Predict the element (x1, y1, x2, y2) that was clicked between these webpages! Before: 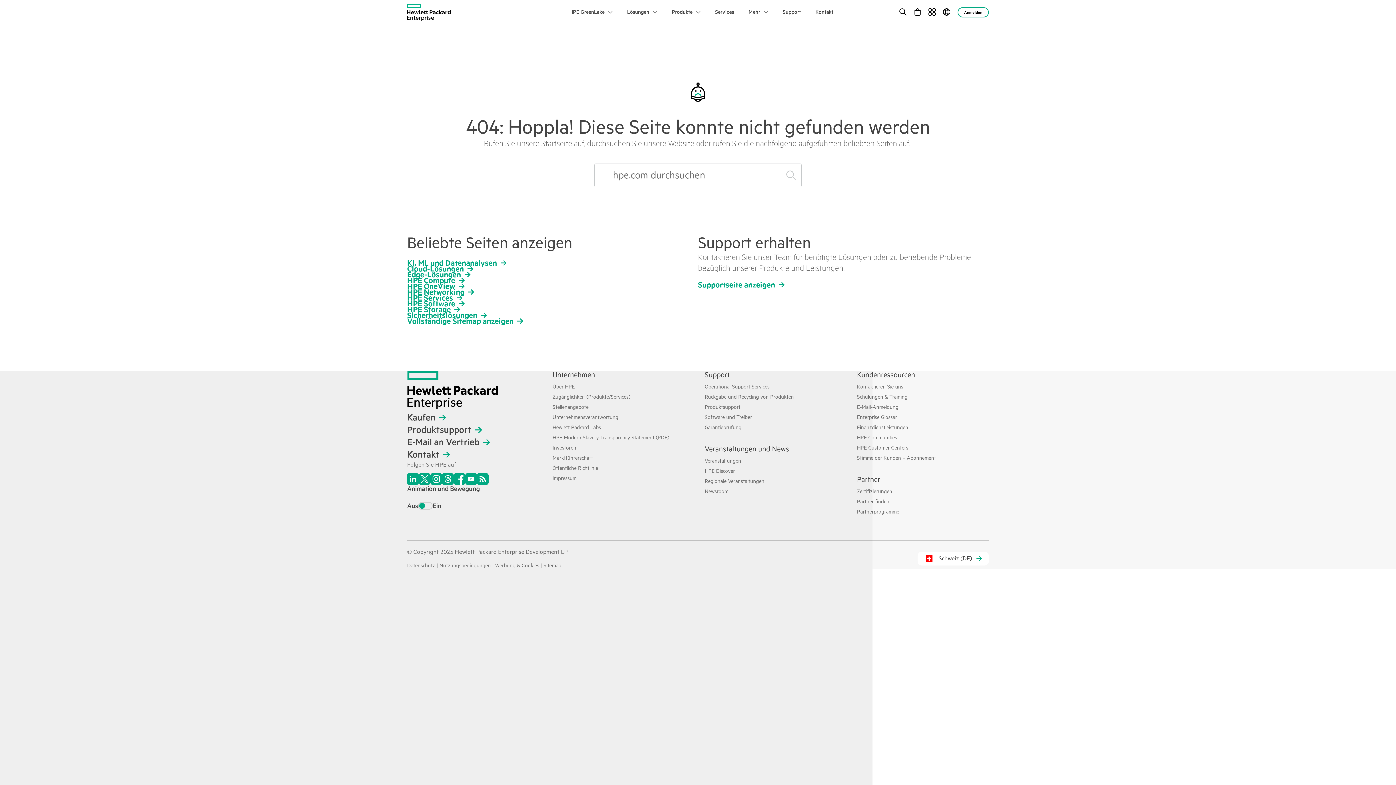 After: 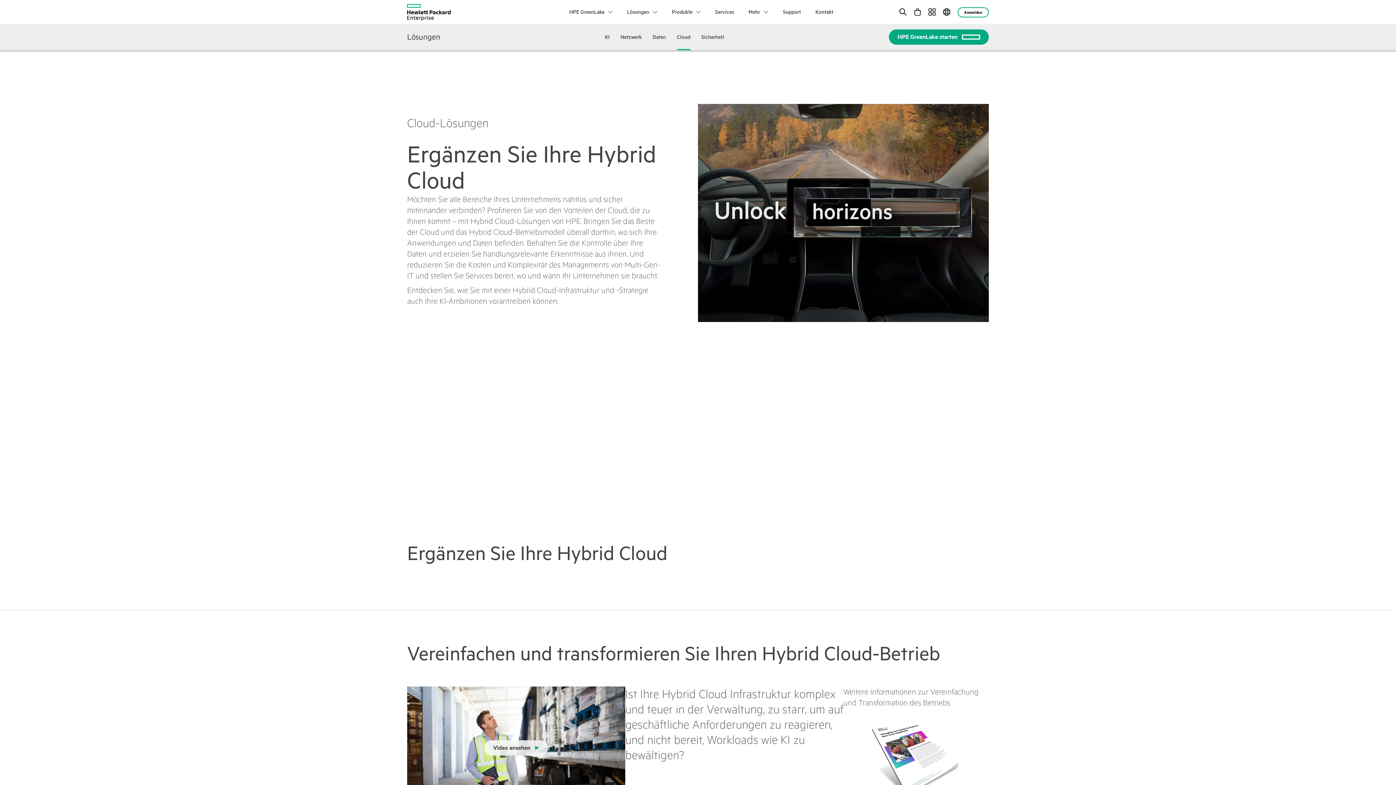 Action: bbox: (407, 263, 475, 274) label: Cloud-Lösungen